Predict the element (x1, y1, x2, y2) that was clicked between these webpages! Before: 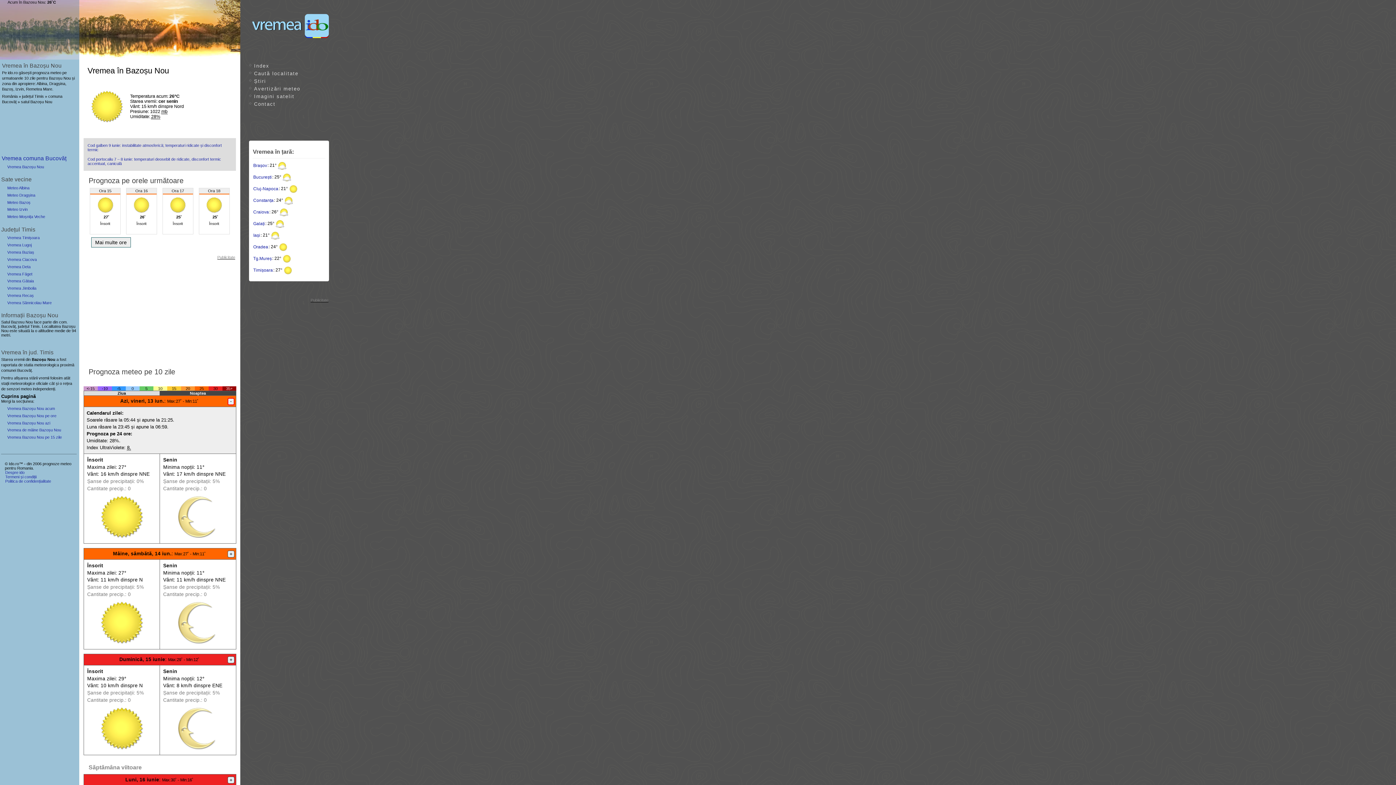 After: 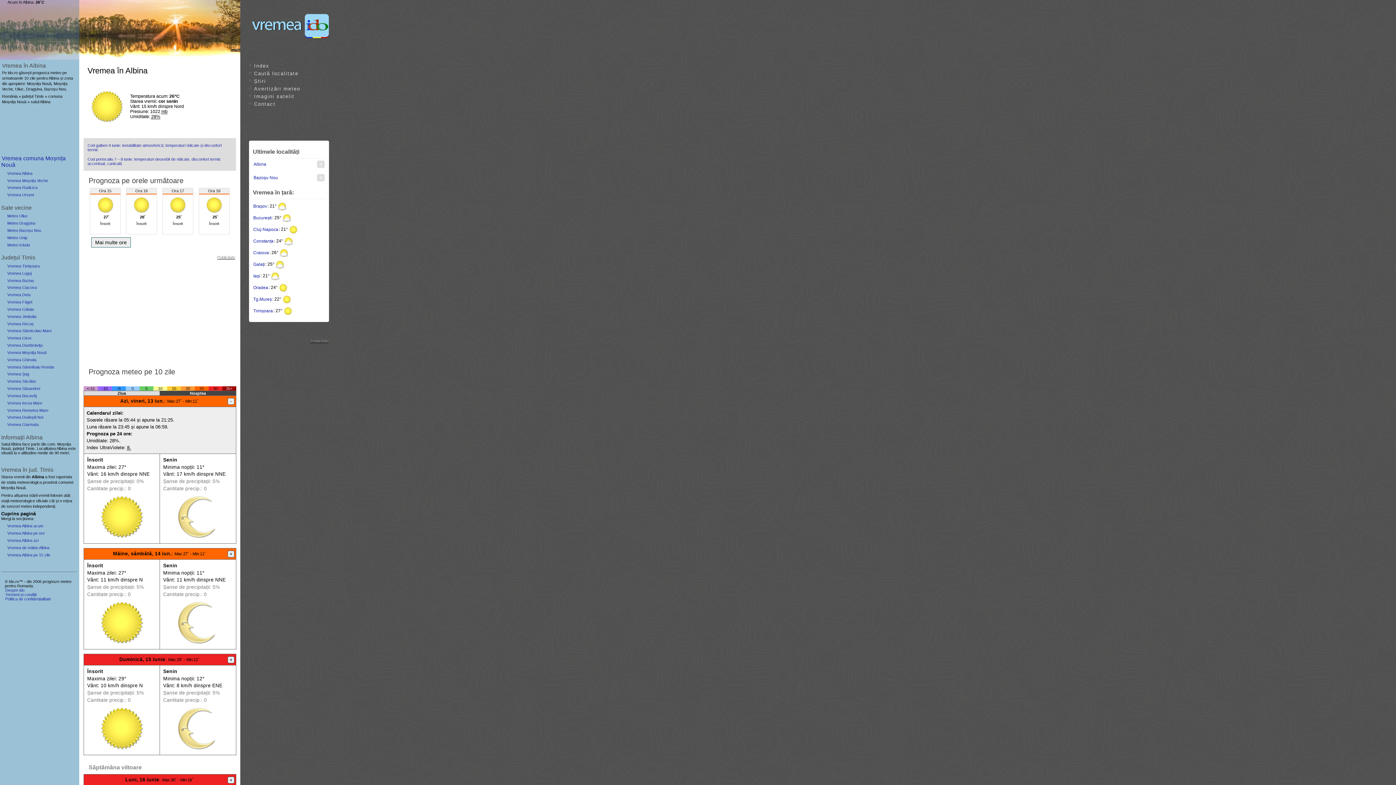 Action: label: Meteo Albina bbox: (6, 185, 29, 190)